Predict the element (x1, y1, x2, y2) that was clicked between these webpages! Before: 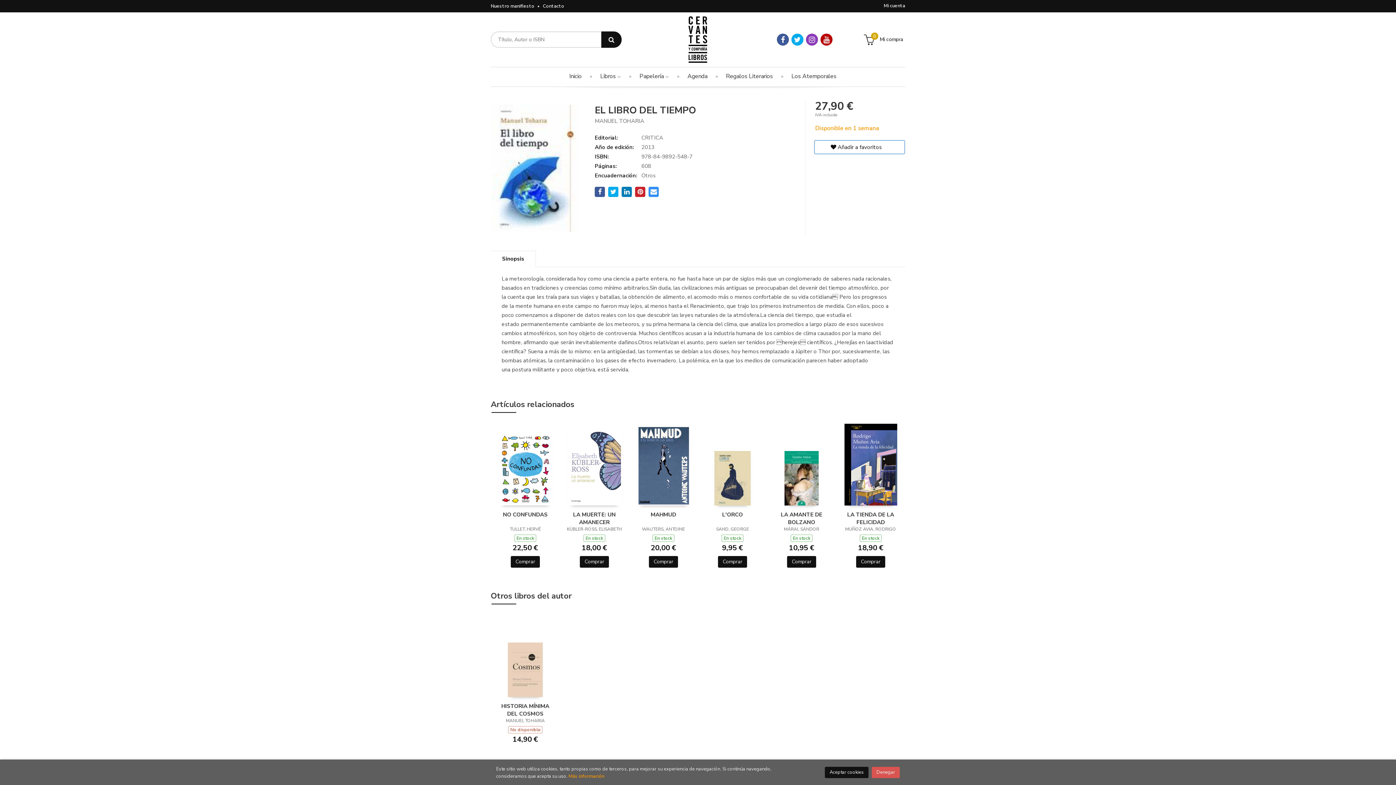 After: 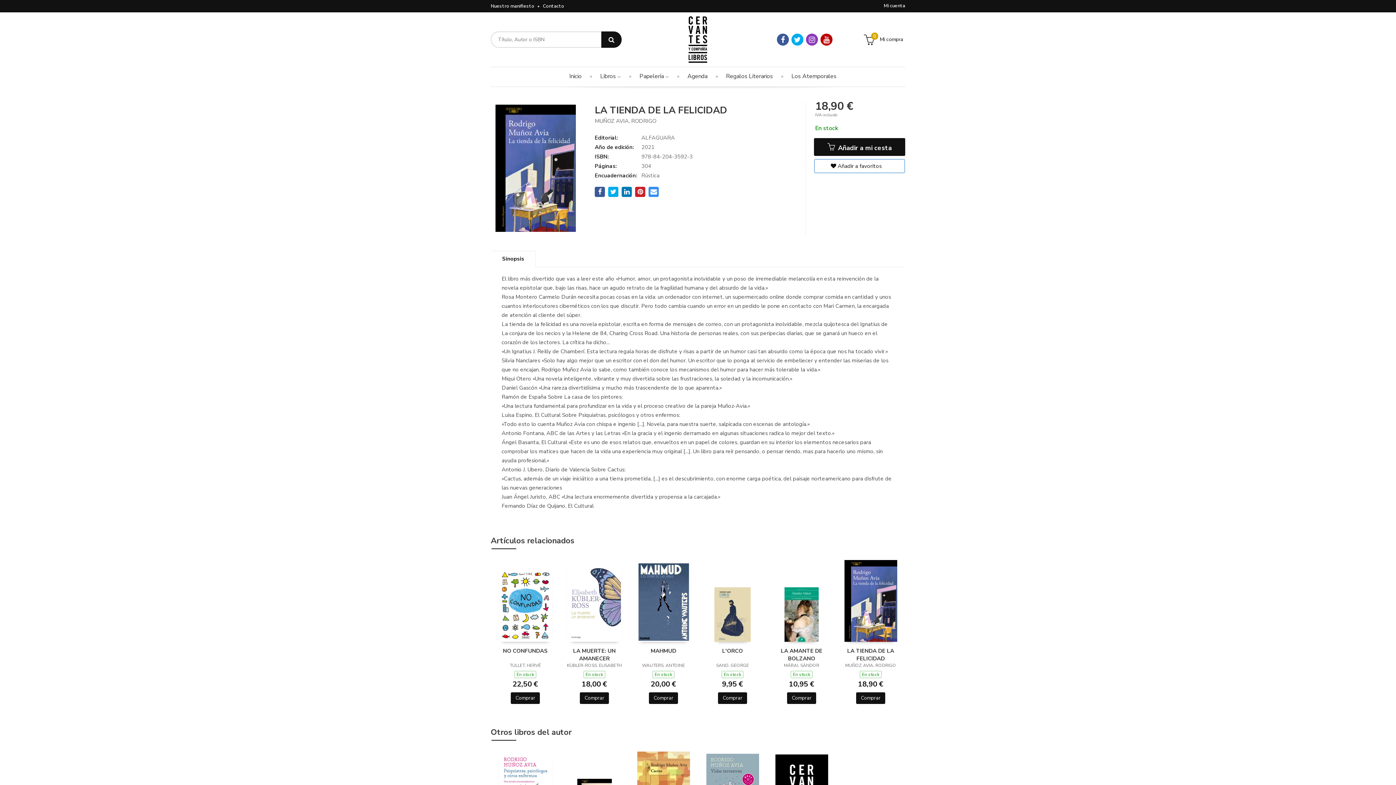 Action: bbox: (844, 460, 897, 468)